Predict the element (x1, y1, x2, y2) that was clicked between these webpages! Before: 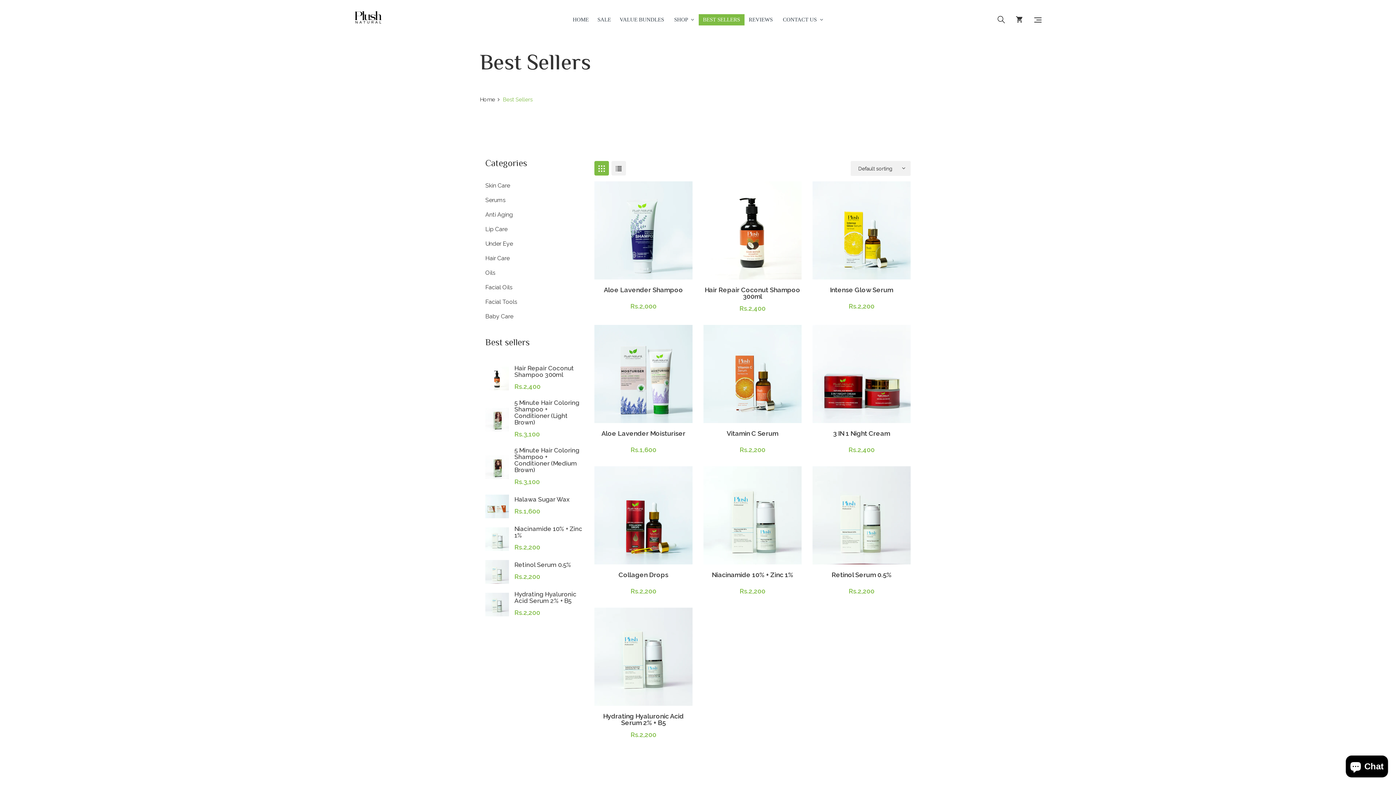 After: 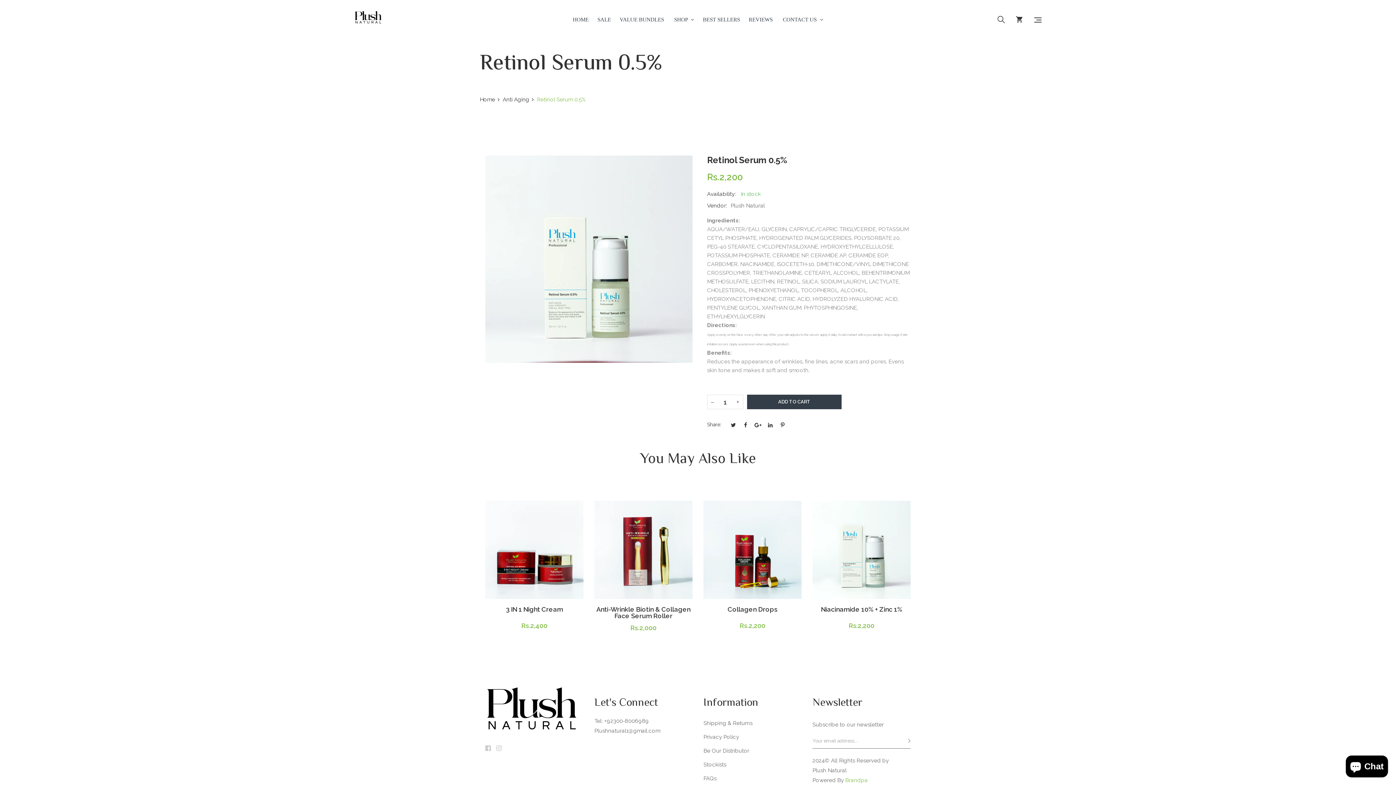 Action: bbox: (485, 560, 509, 584)